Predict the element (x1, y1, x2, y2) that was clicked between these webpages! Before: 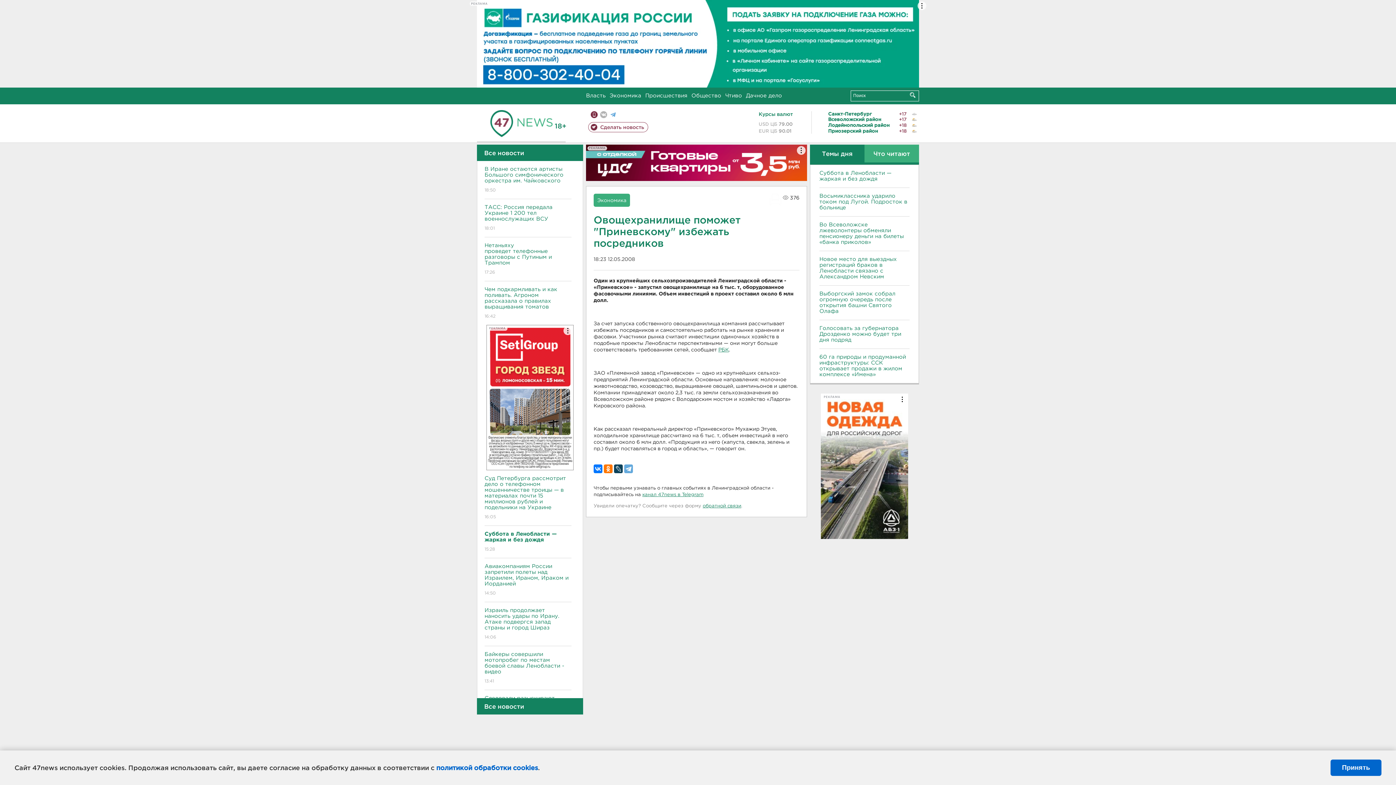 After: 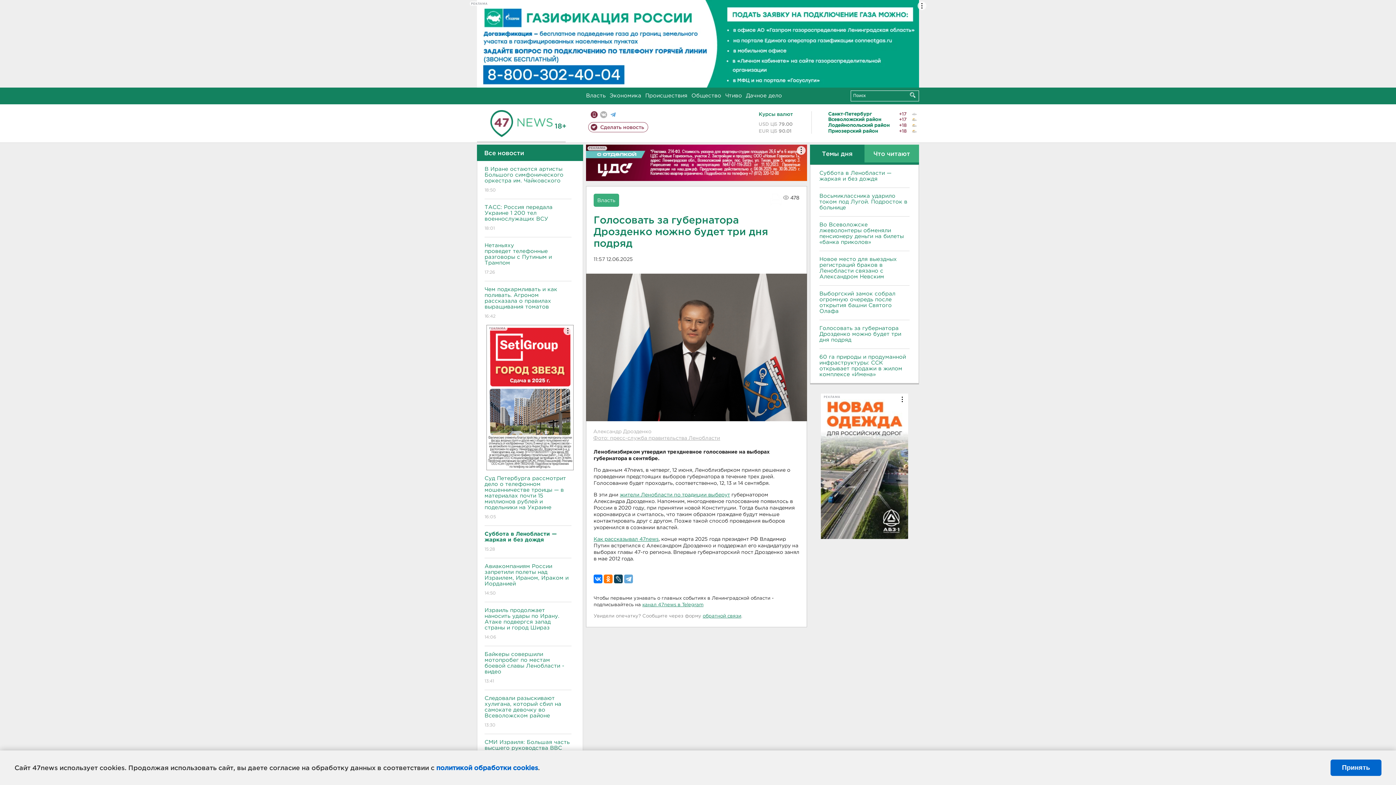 Action: label: Голосовать за губернатора Дрозденко можно будет три дня подряд bbox: (819, 325, 909, 343)